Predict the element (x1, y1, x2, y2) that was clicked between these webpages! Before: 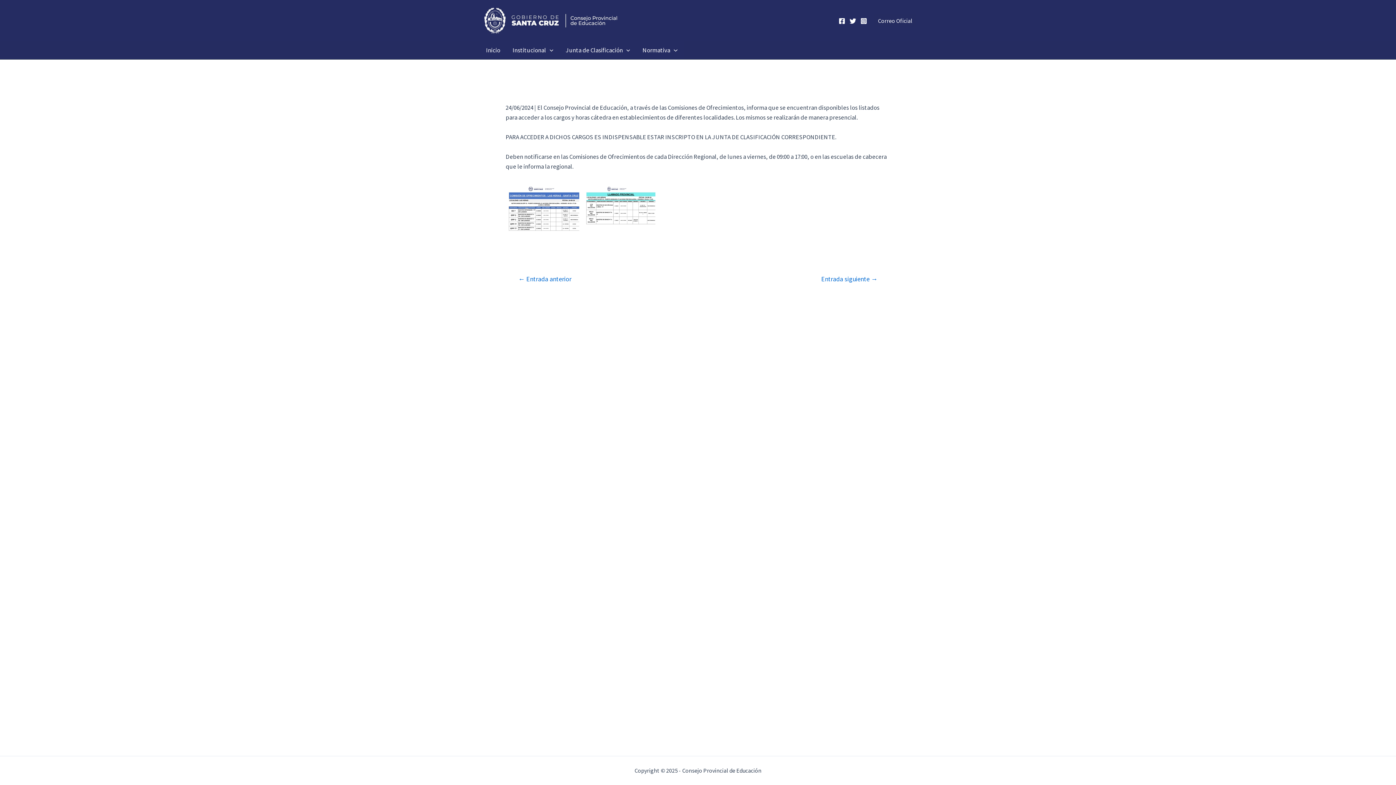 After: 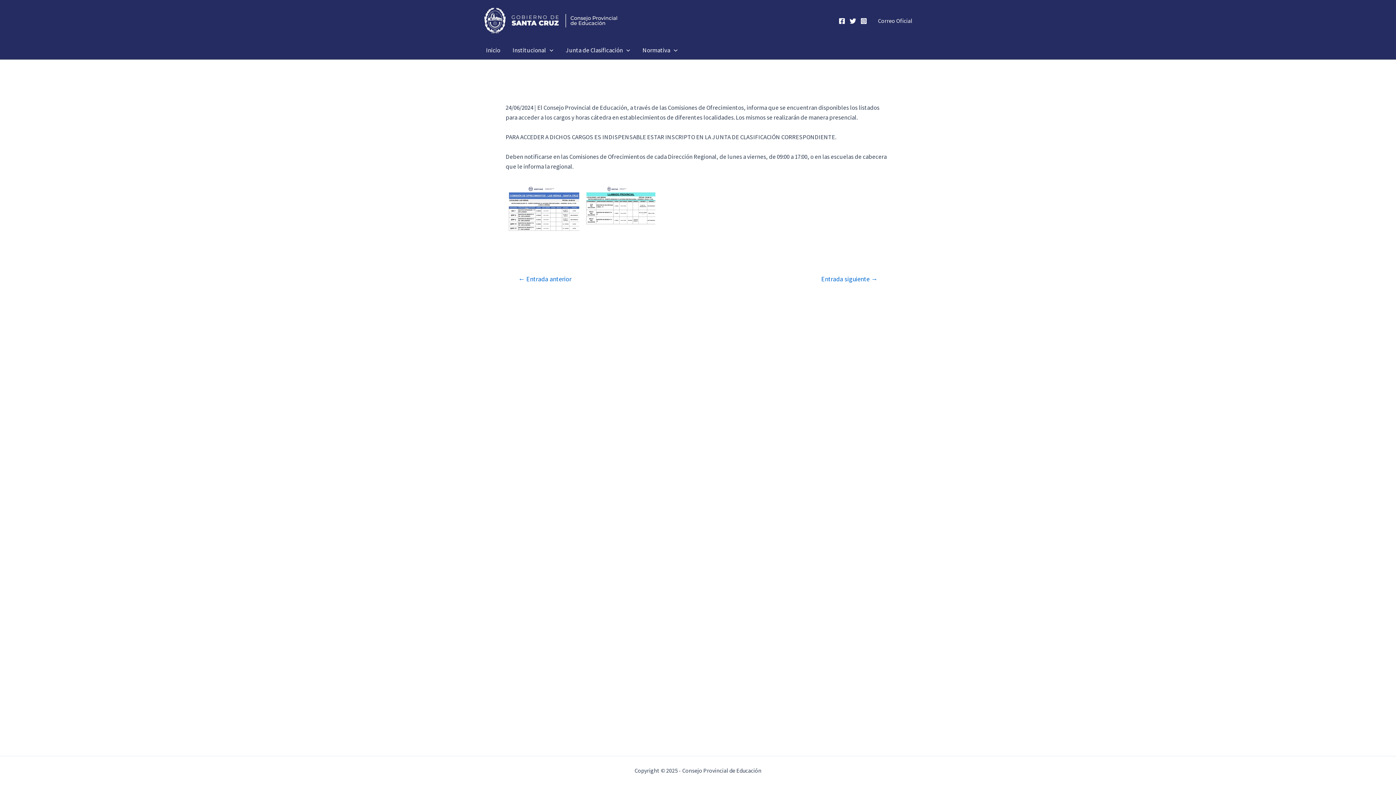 Action: label: Correo Oficial bbox: (874, 14, 916, 27)